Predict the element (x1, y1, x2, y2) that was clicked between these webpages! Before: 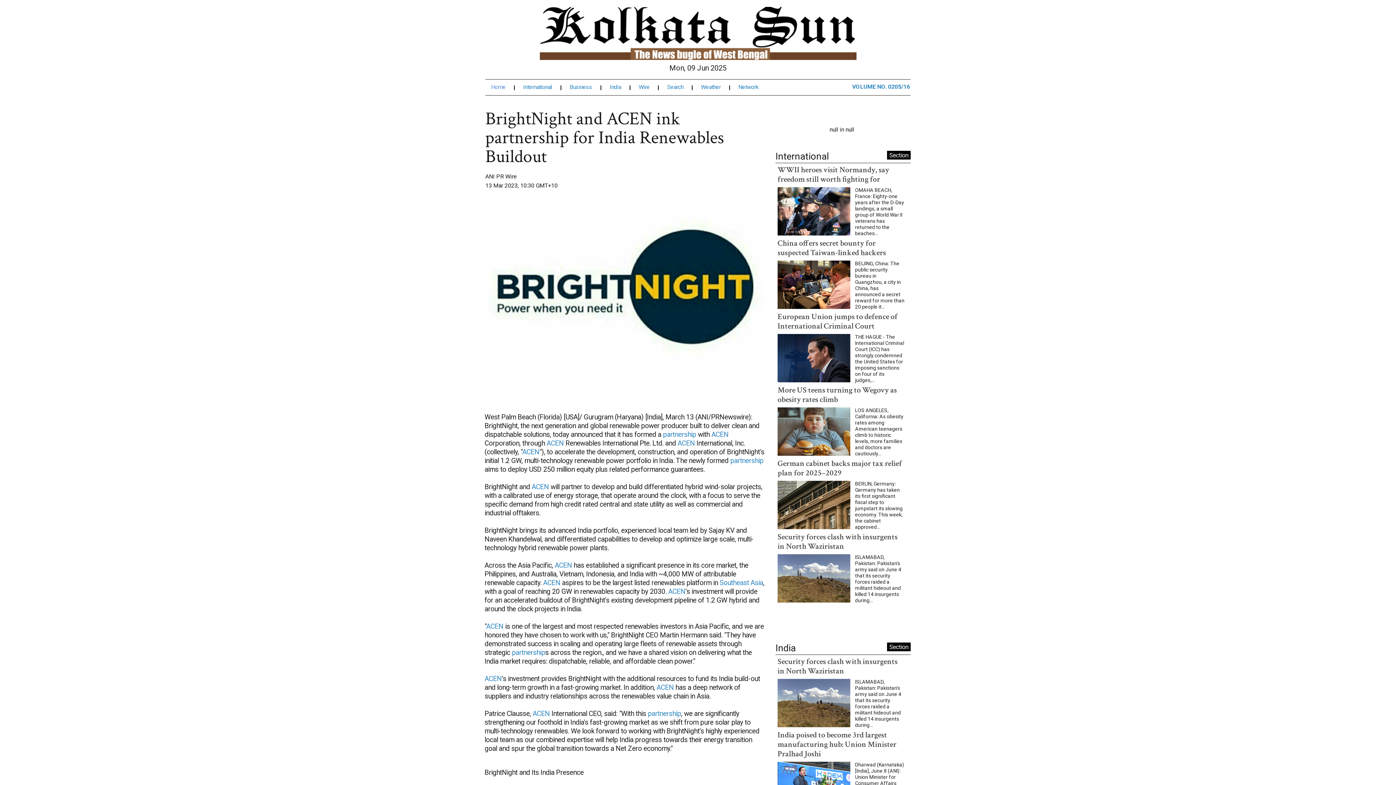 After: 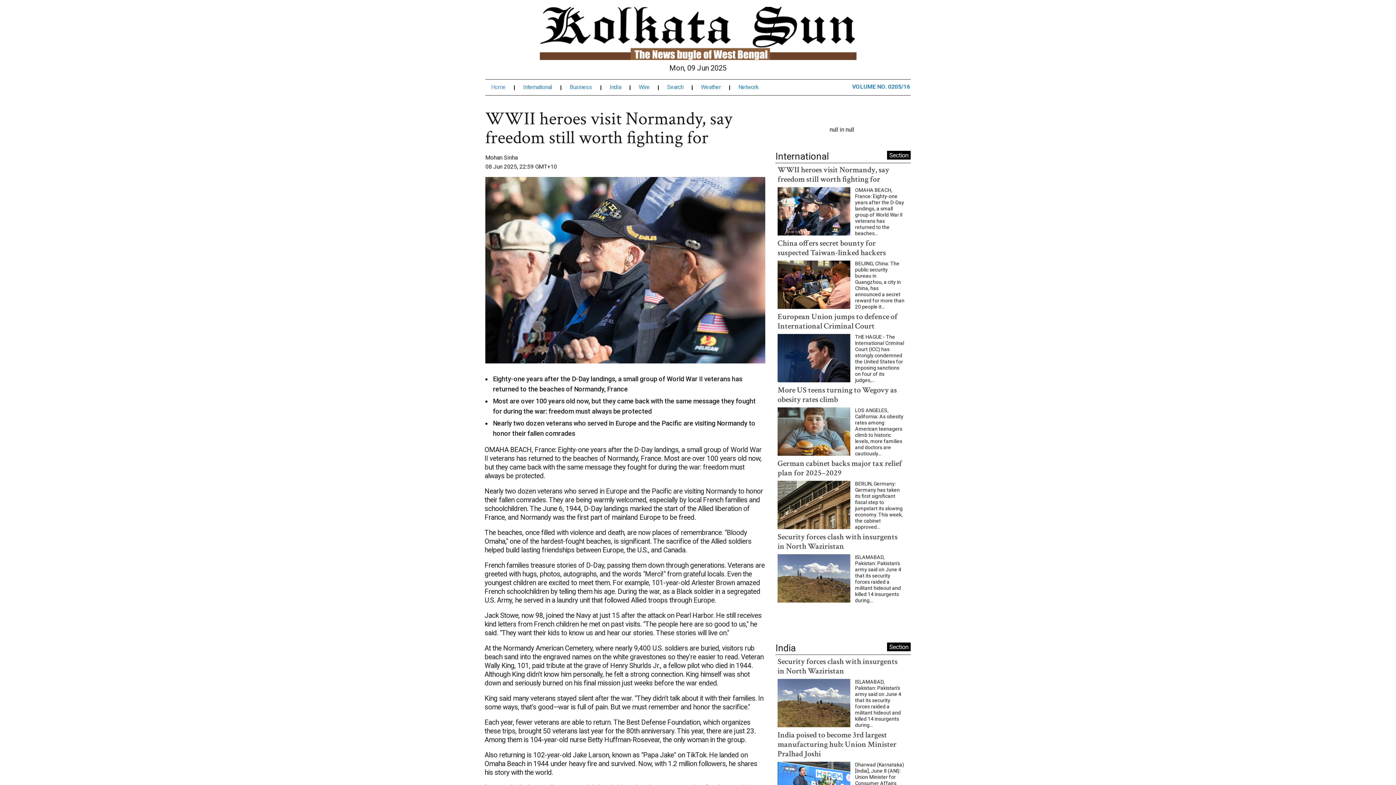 Action: bbox: (777, 151, 889, 171) label: WWII heroes visit Normandy, say freedom still worth fighting for